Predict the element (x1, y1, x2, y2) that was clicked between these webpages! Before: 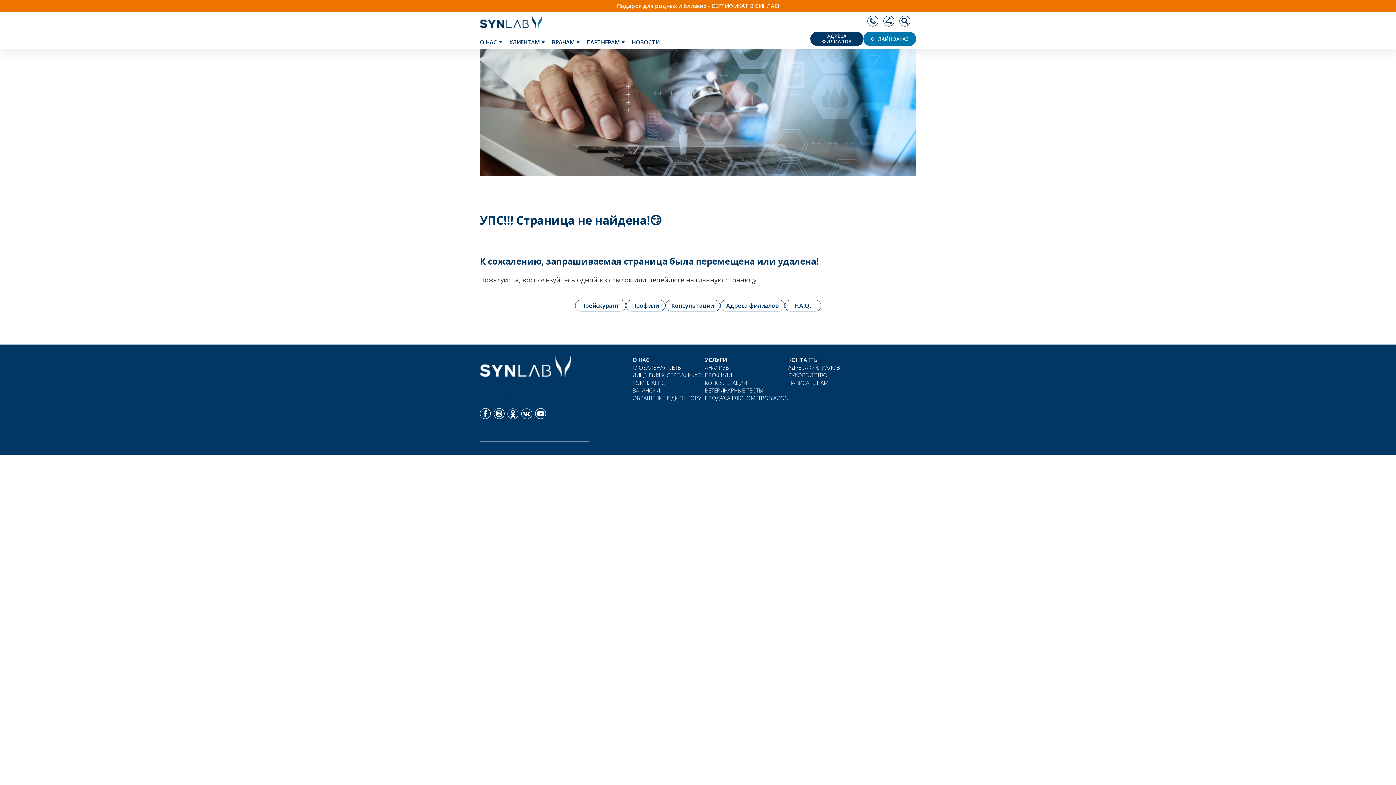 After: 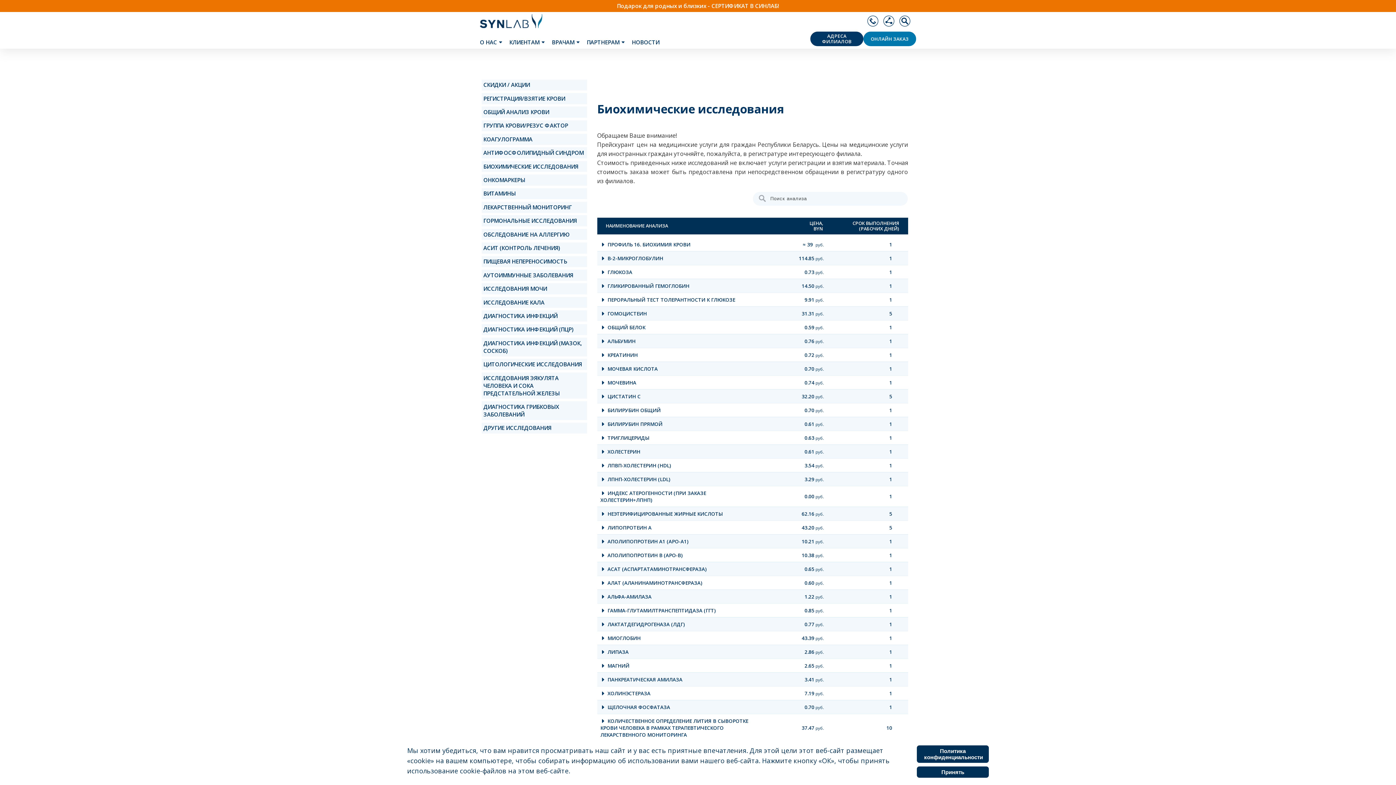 Action: bbox: (575, 300, 625, 311) label: Прейскурант